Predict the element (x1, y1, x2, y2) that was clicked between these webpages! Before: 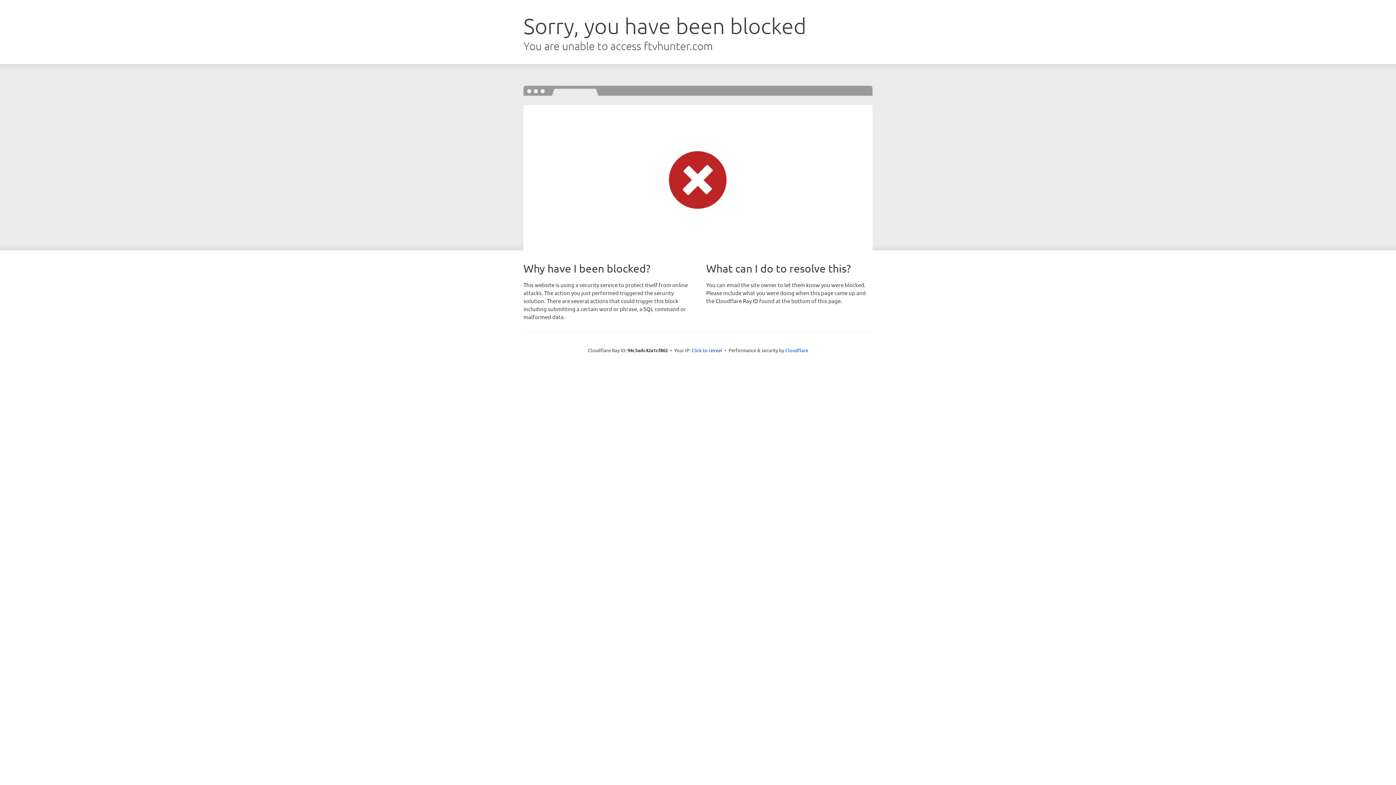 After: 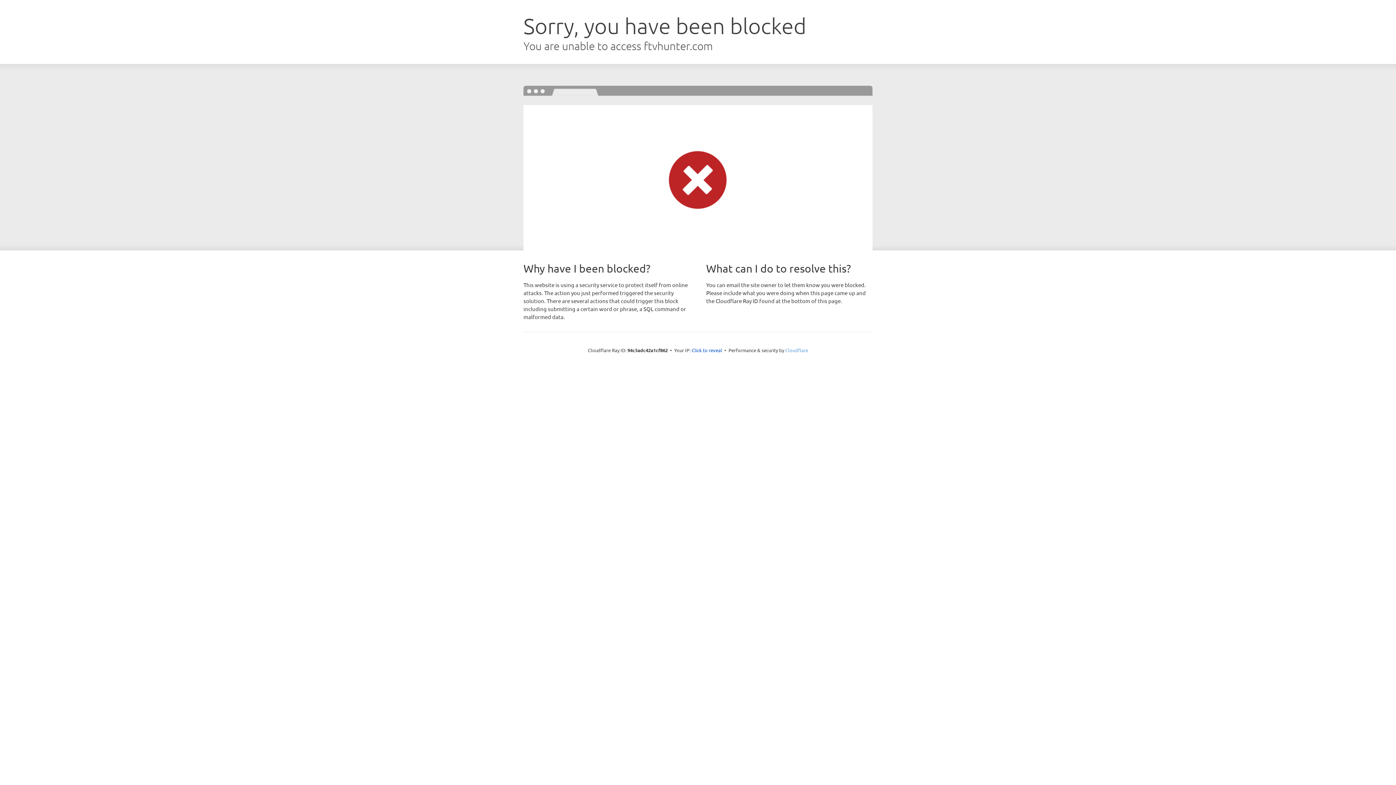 Action: bbox: (785, 347, 808, 353) label: Cloudflare